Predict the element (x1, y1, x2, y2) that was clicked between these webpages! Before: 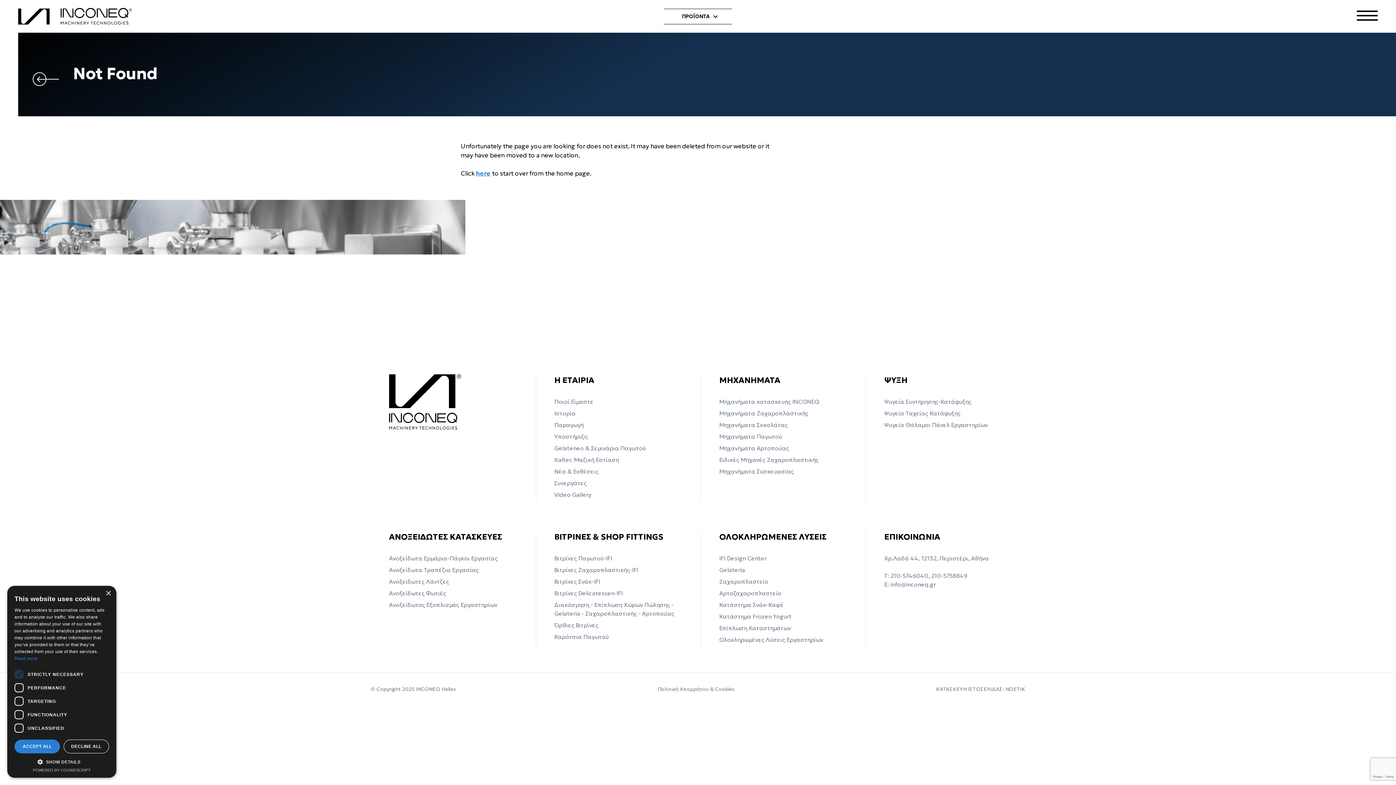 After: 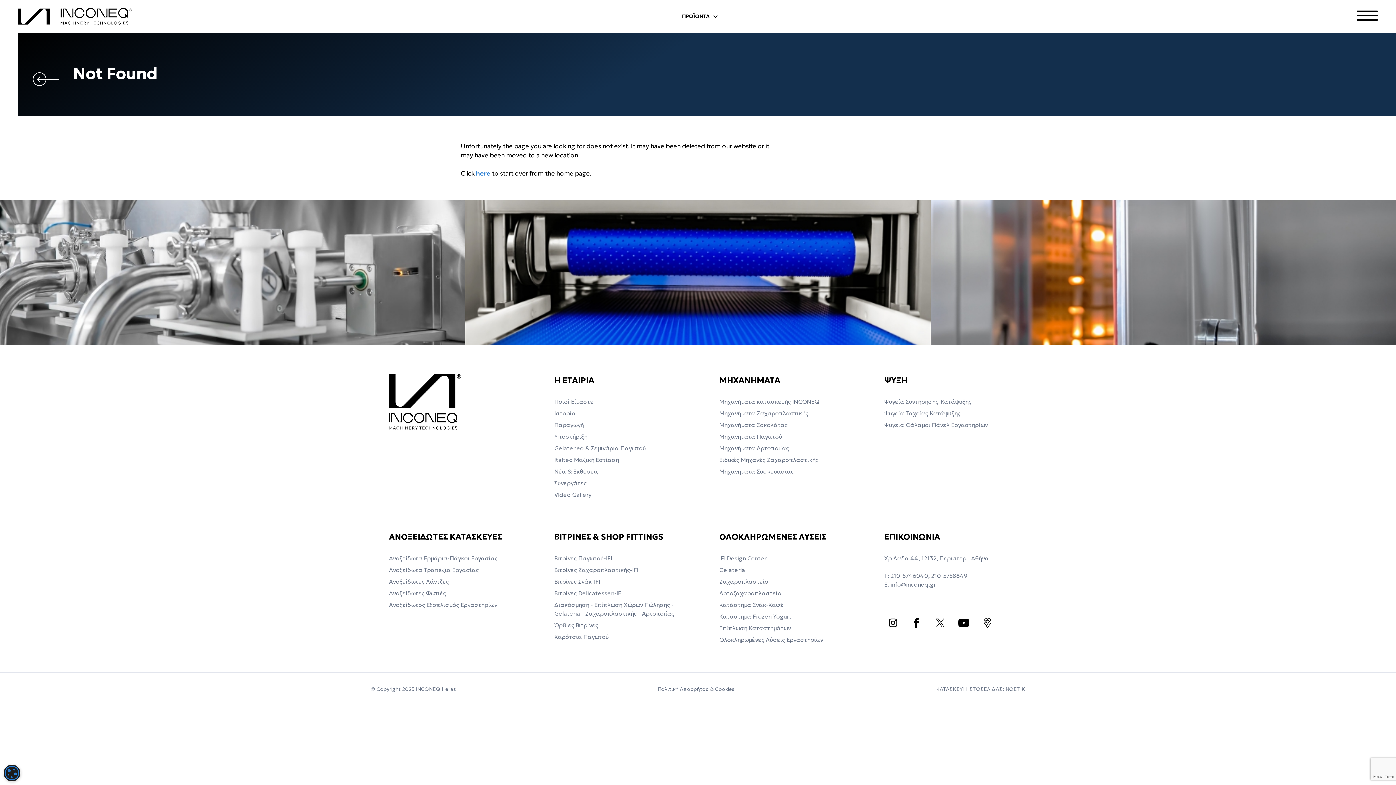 Action: bbox: (63, 740, 109, 753) label: DECLINE ALL